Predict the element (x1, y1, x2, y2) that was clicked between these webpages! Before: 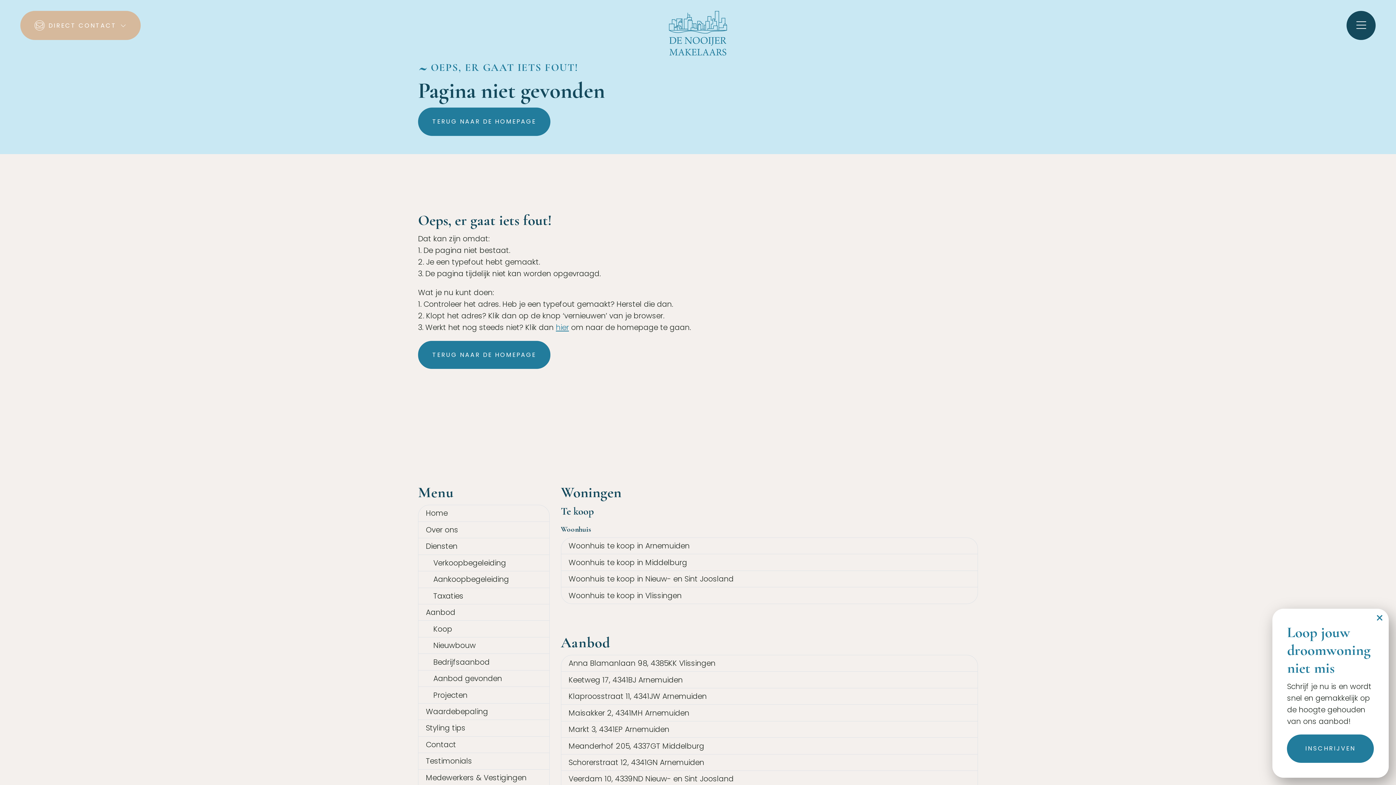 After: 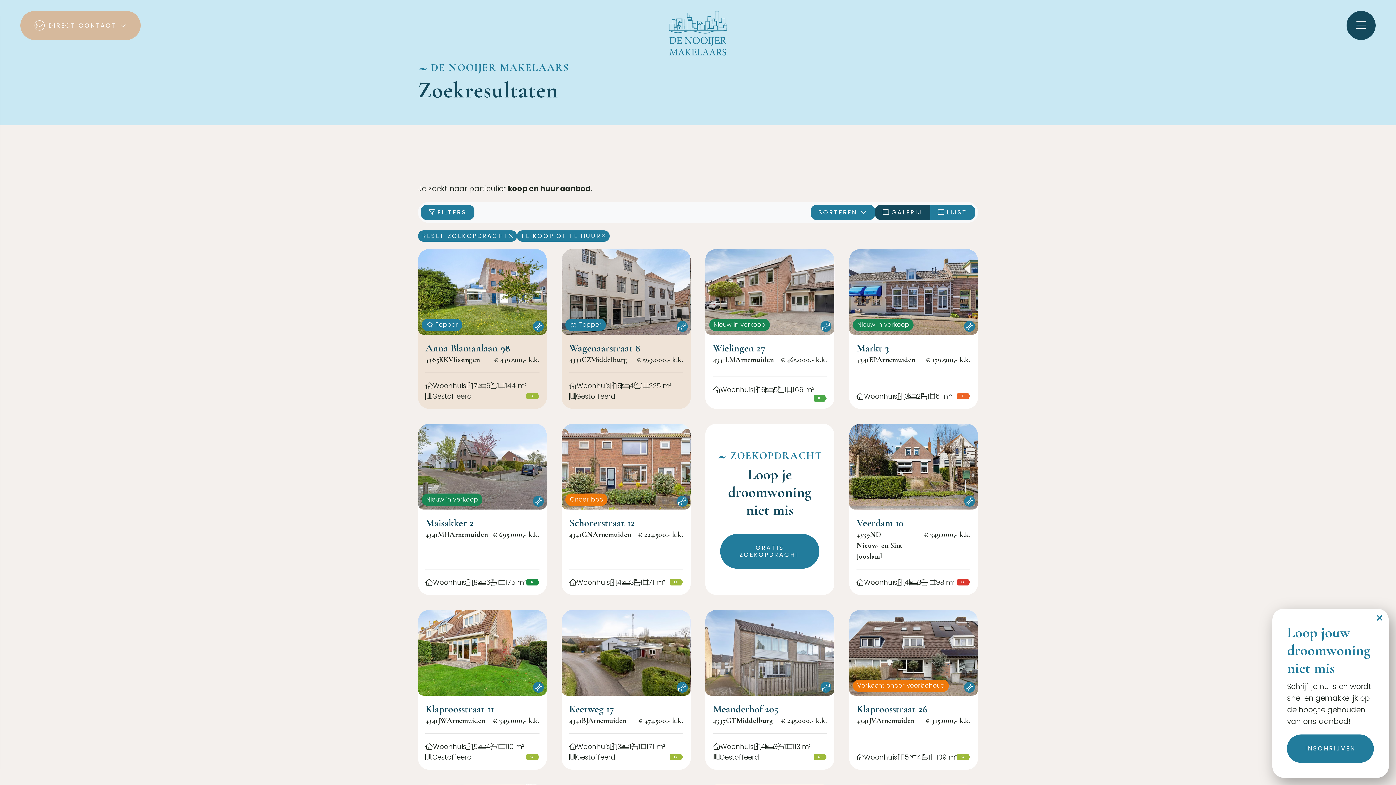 Action: bbox: (418, 670, 549, 687) label: Aanbod gevonden